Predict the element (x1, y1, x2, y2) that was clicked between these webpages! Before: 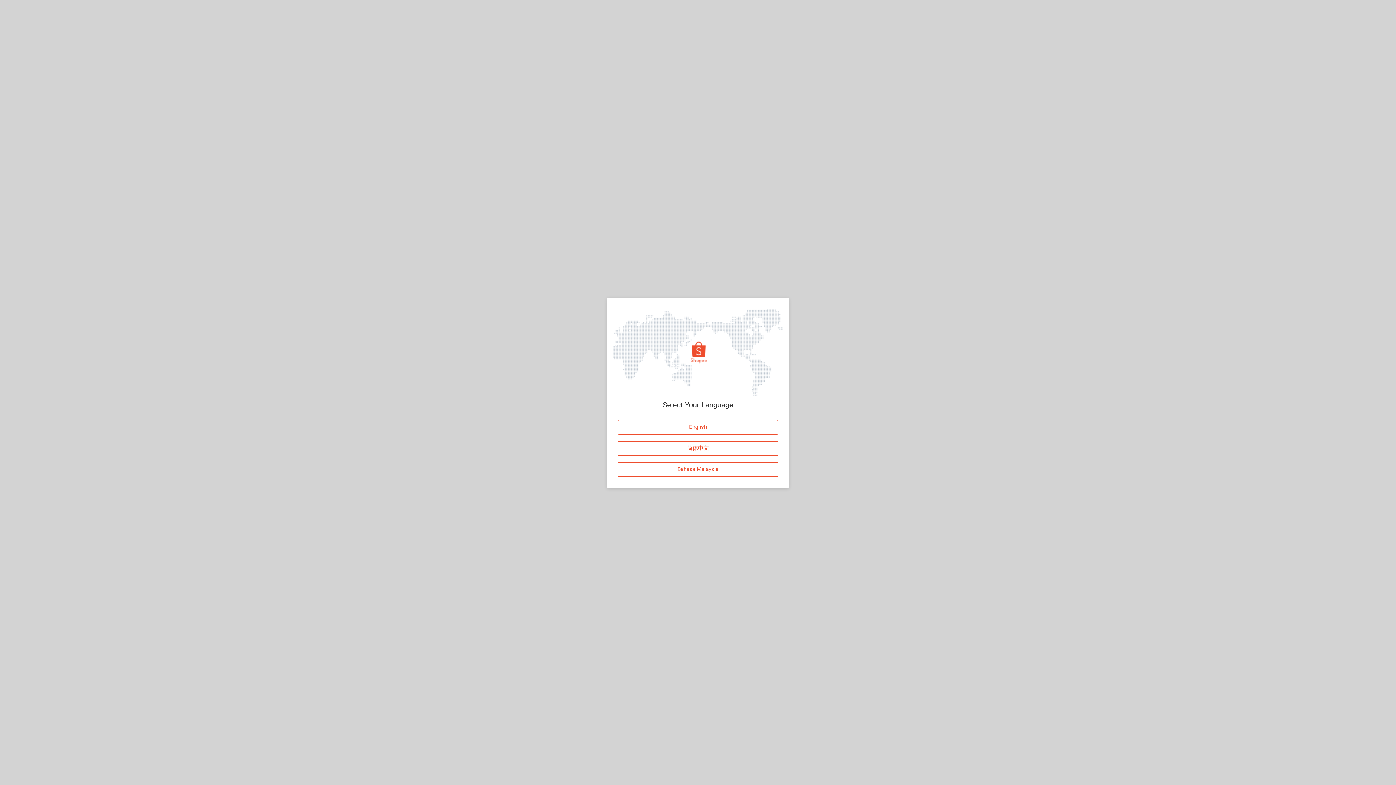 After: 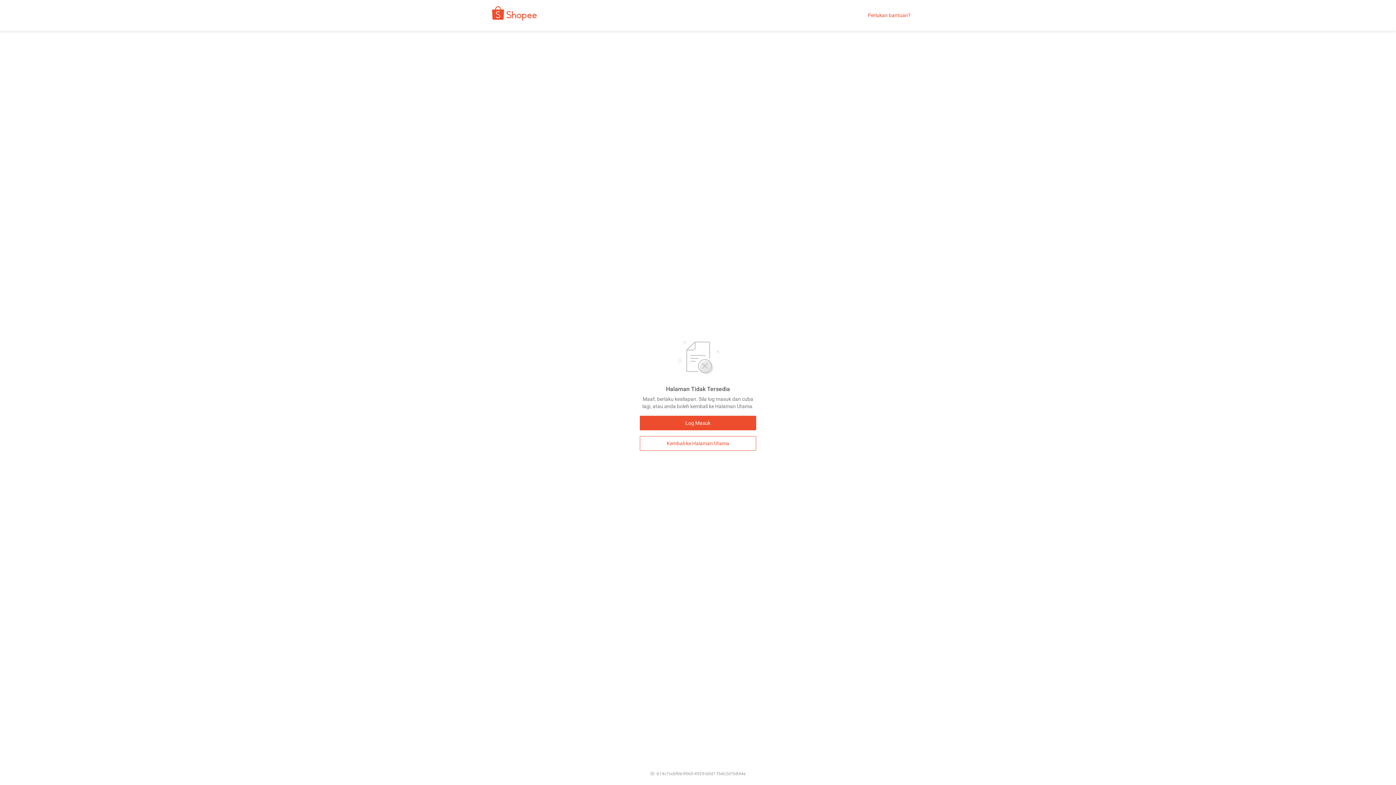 Action: bbox: (618, 461, 778, 476) label: Bahasa Malaysia